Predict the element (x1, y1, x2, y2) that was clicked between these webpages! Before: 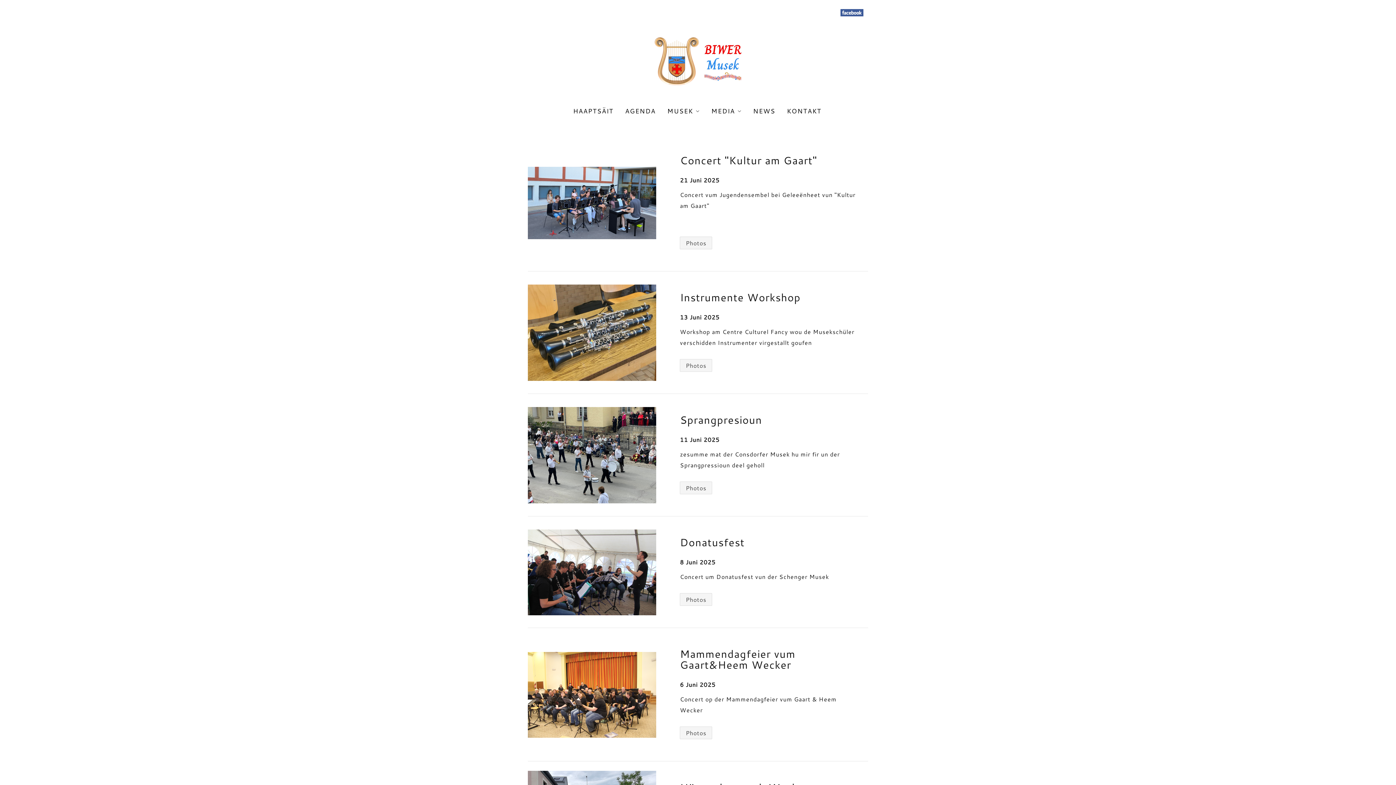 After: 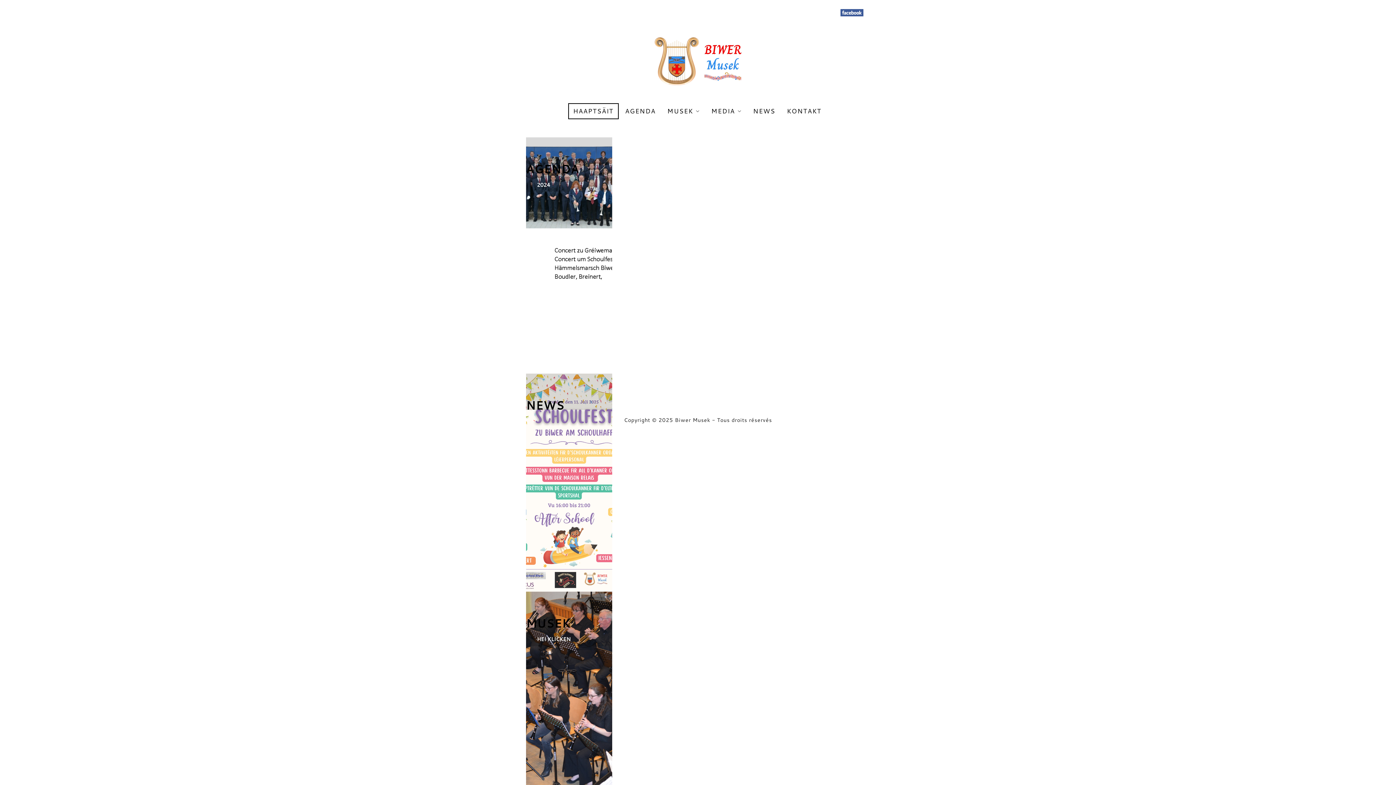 Action: bbox: (573, 106, 613, 115) label: HAAPTSÄIT